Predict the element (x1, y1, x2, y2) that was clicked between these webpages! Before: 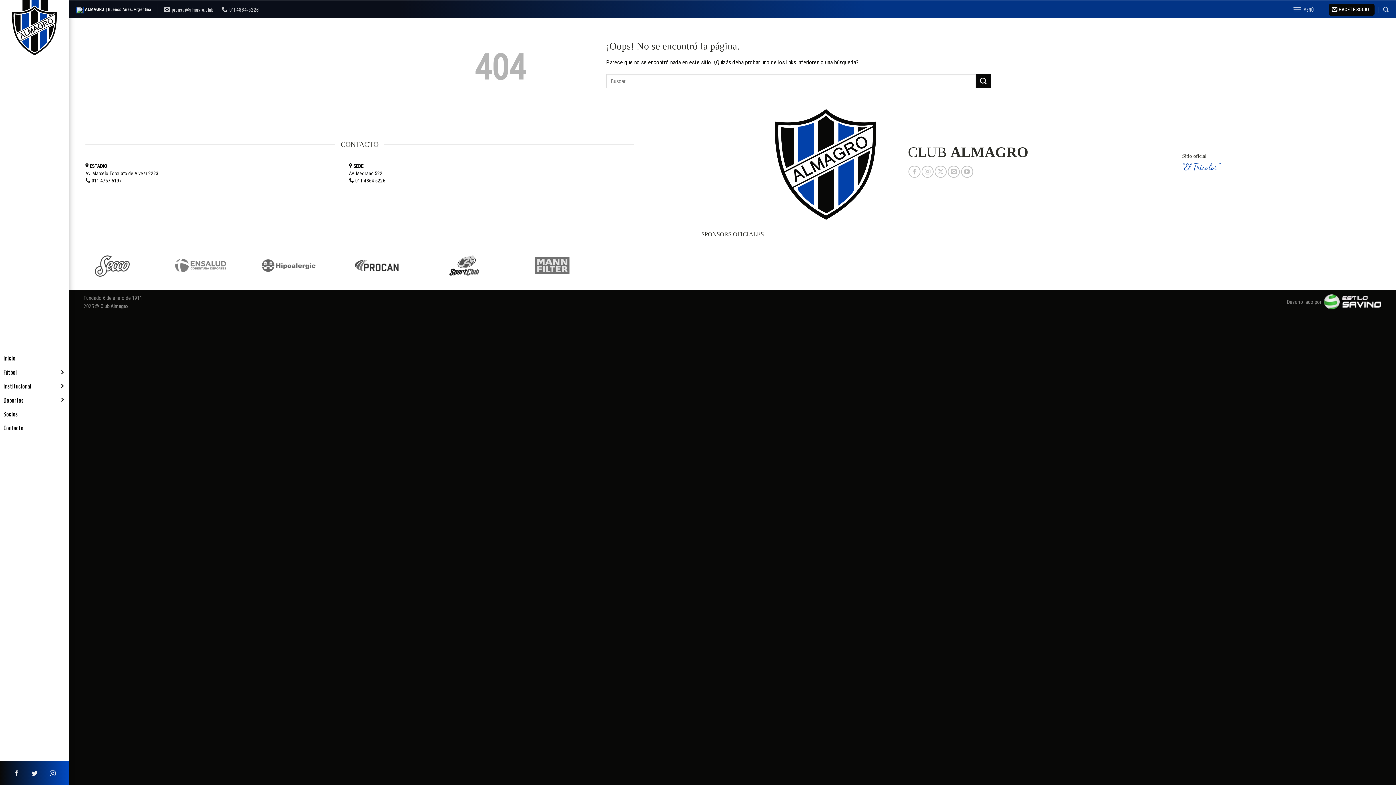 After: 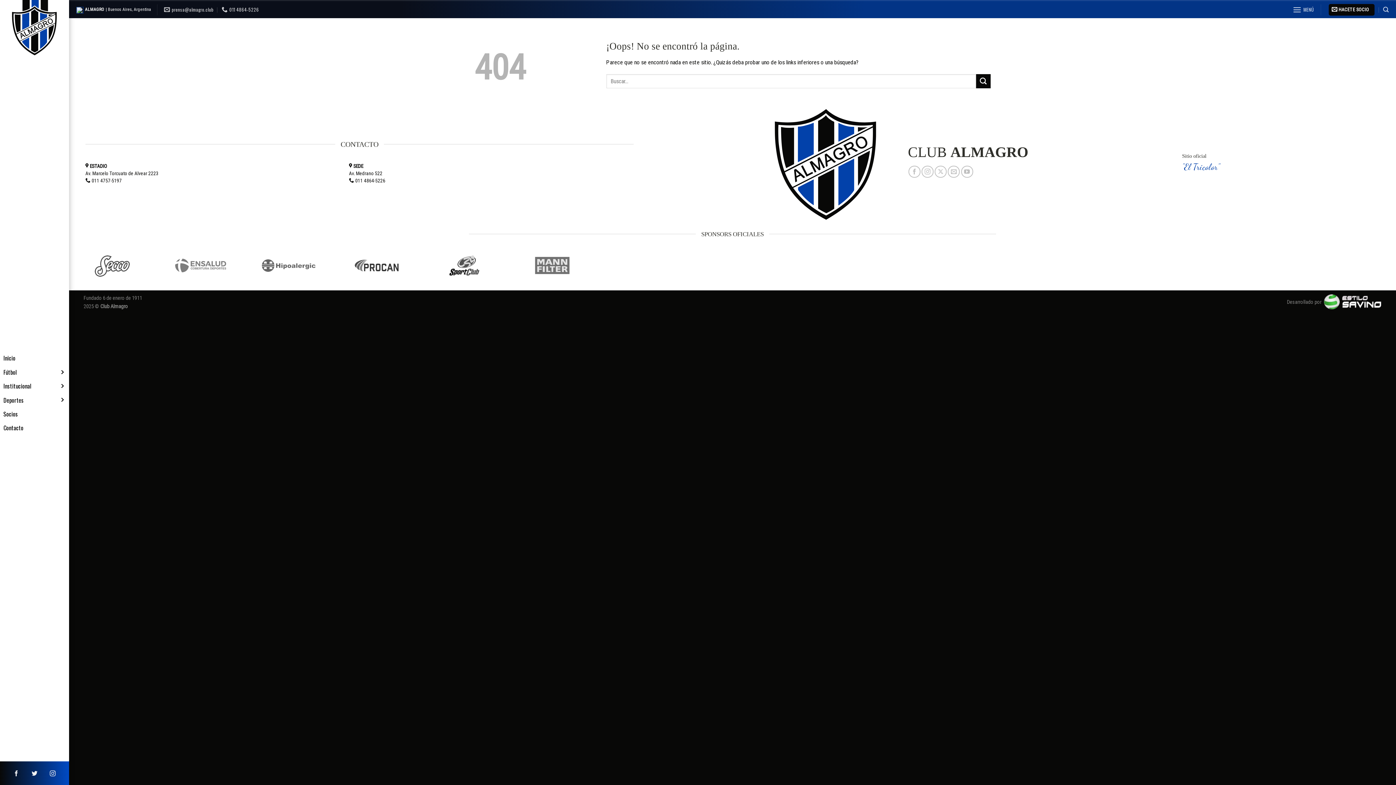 Action: bbox: (1322, 299, 1381, 305)